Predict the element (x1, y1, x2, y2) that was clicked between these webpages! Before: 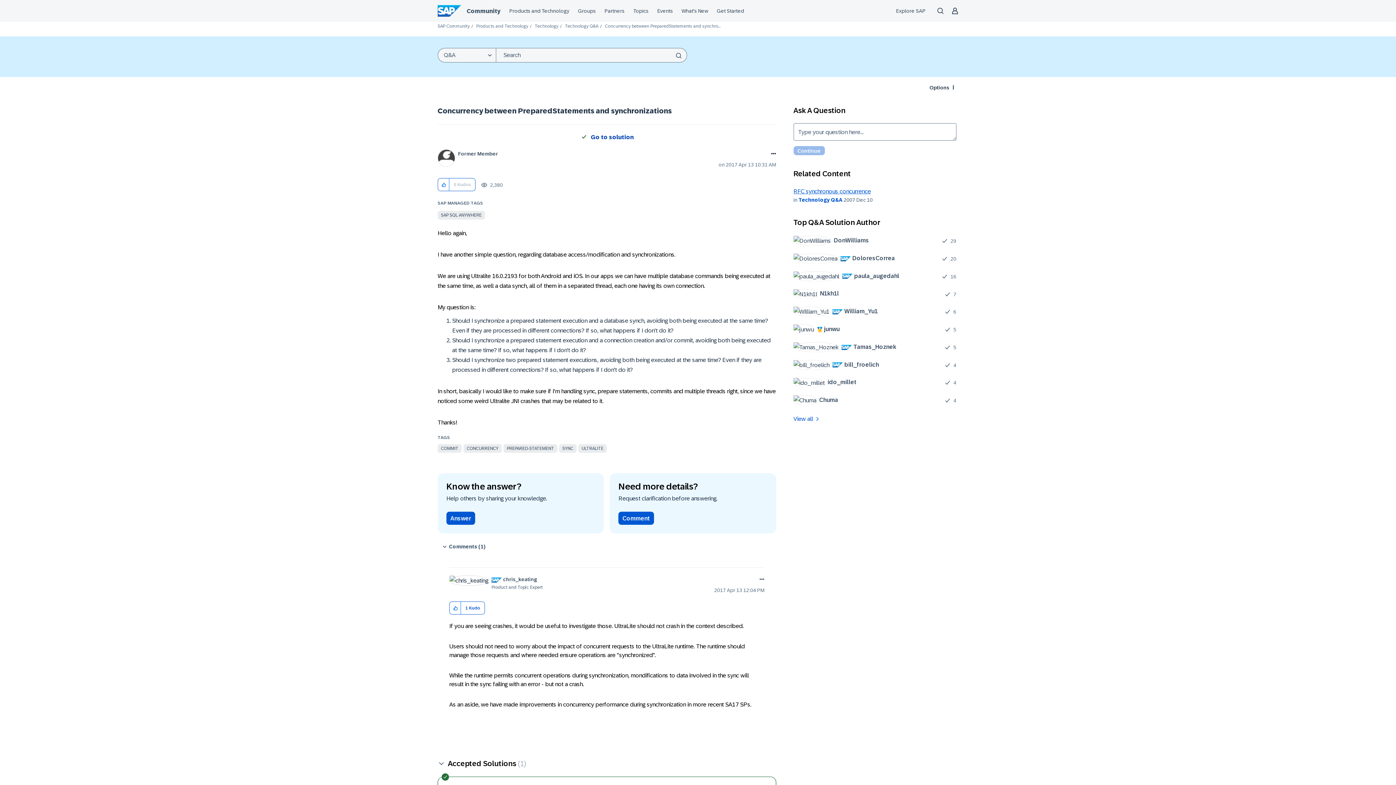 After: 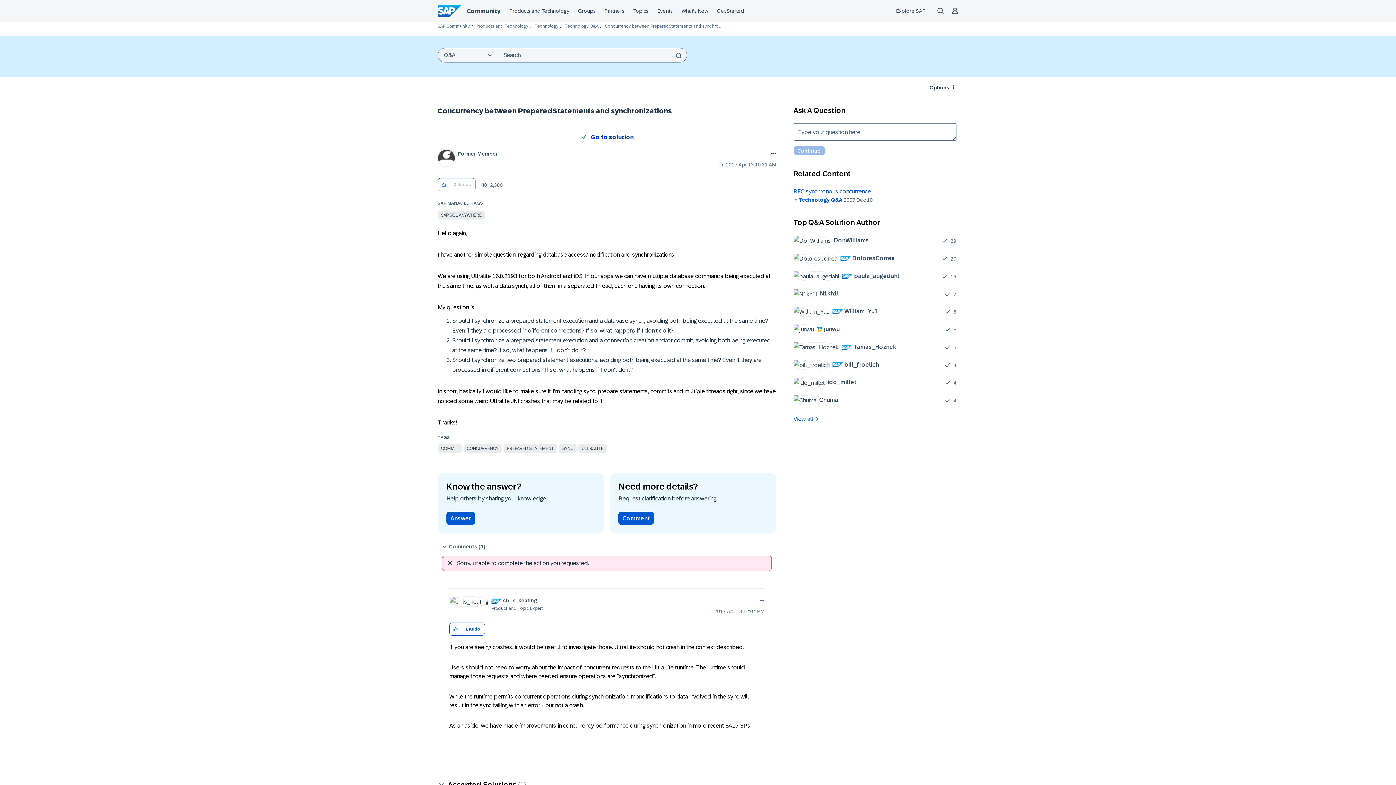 Action: label: Click here to give kudos to this post. bbox: (449, 602, 461, 615)